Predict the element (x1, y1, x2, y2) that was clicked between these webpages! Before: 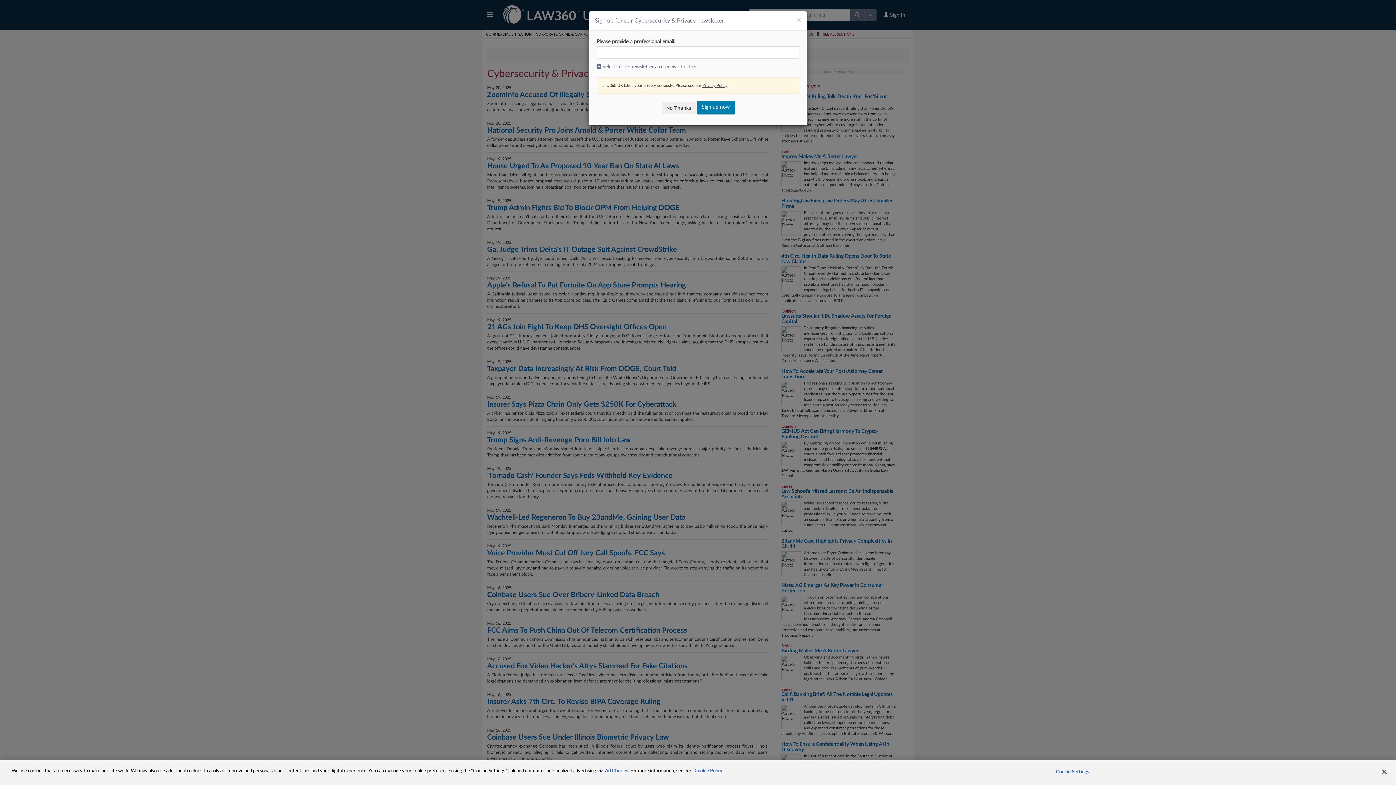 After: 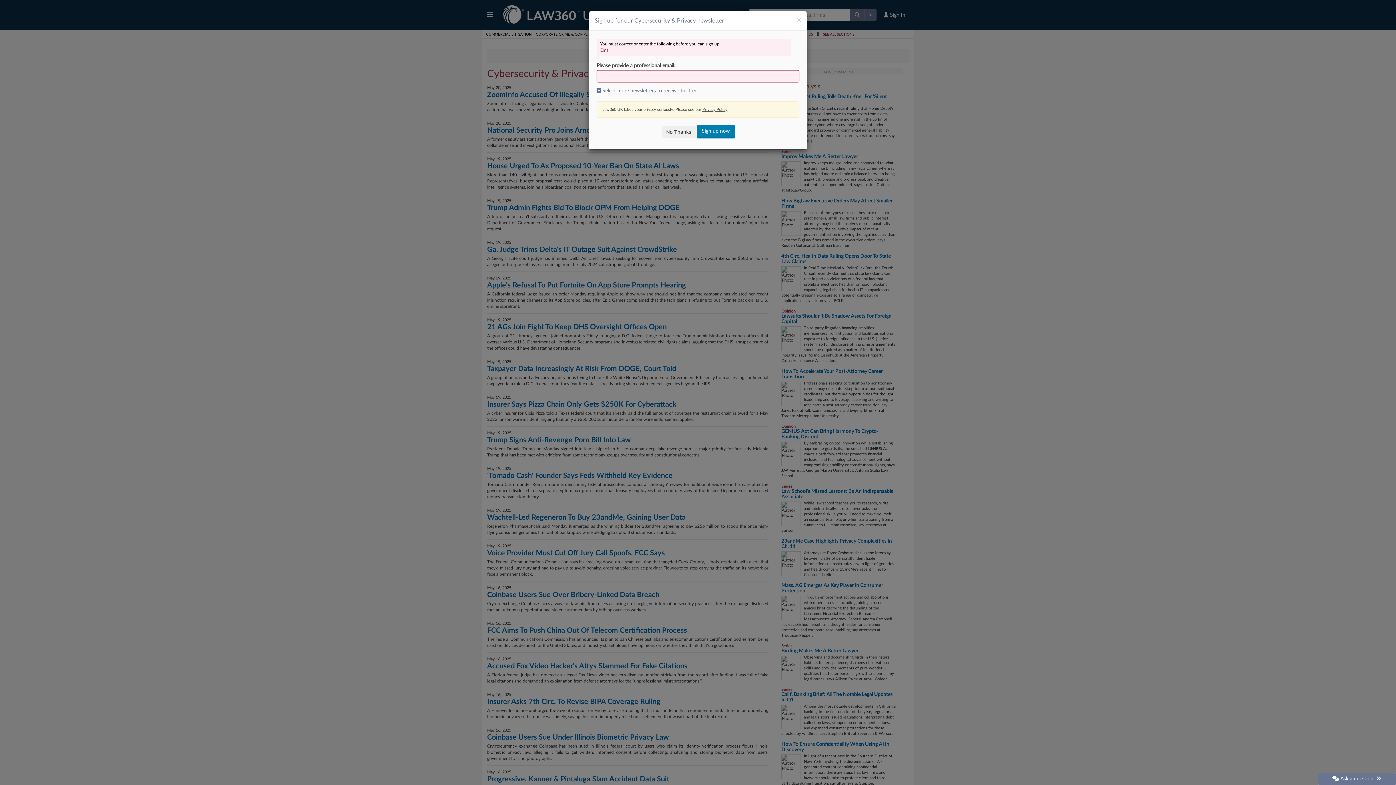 Action: label: Sign up now bbox: (697, 101, 734, 114)